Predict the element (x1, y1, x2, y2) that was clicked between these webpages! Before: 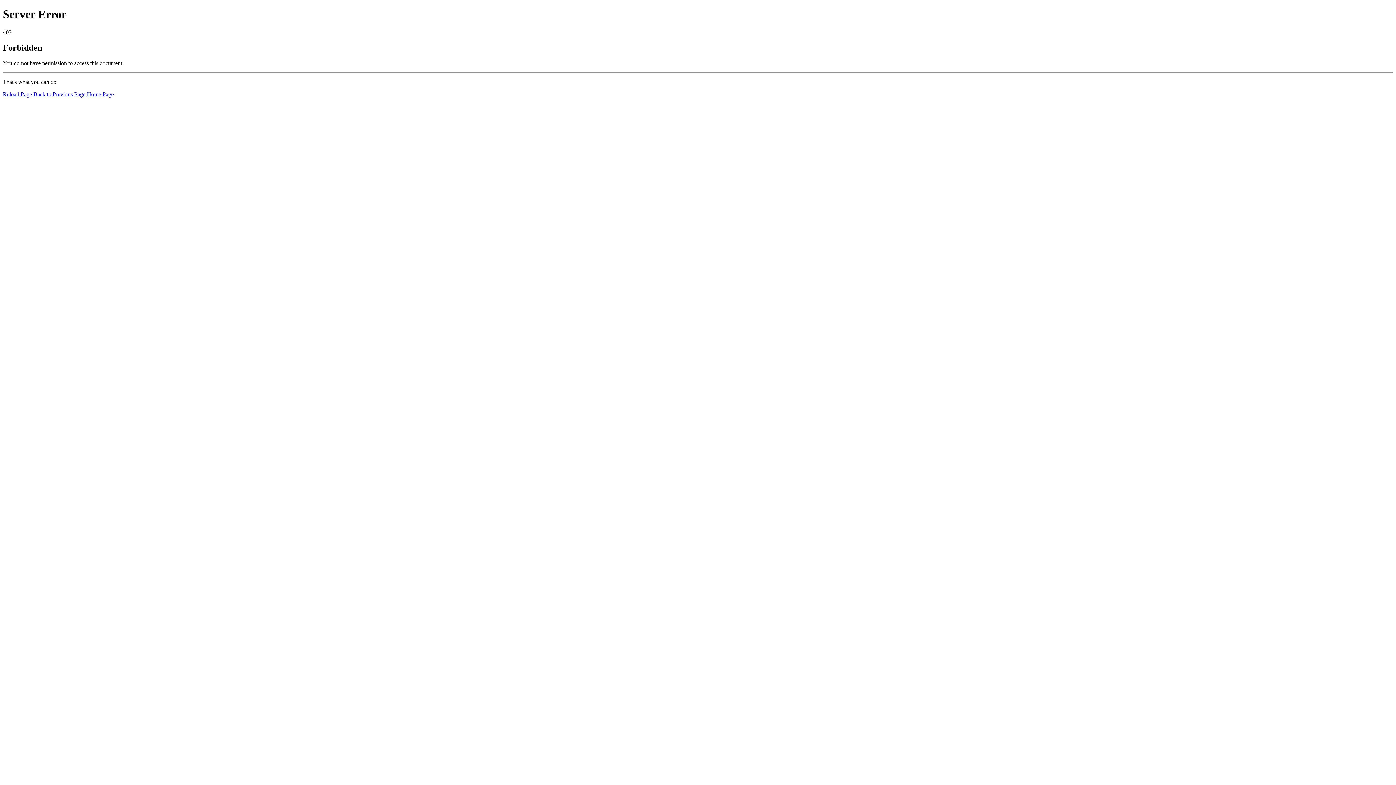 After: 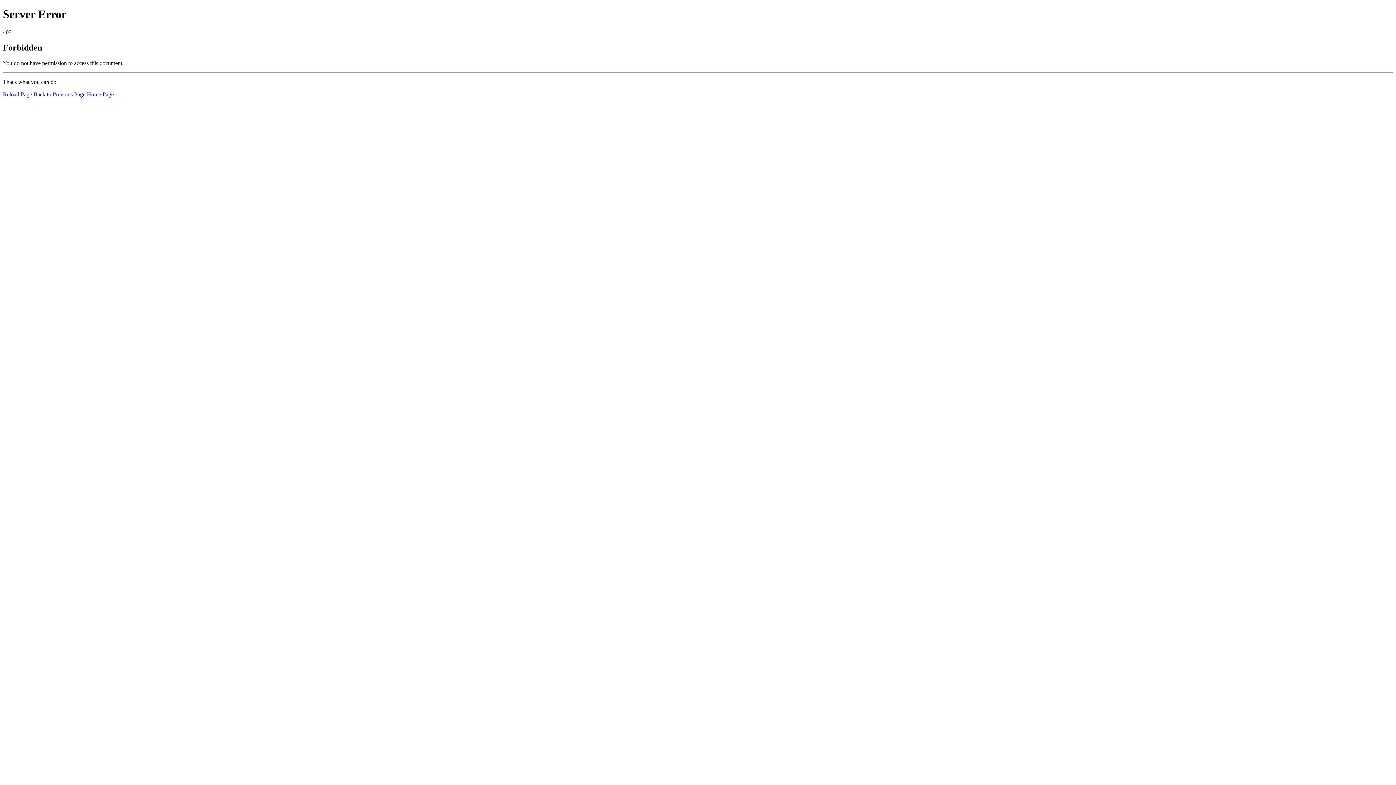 Action: bbox: (2, 91, 32, 97) label: Reload Page